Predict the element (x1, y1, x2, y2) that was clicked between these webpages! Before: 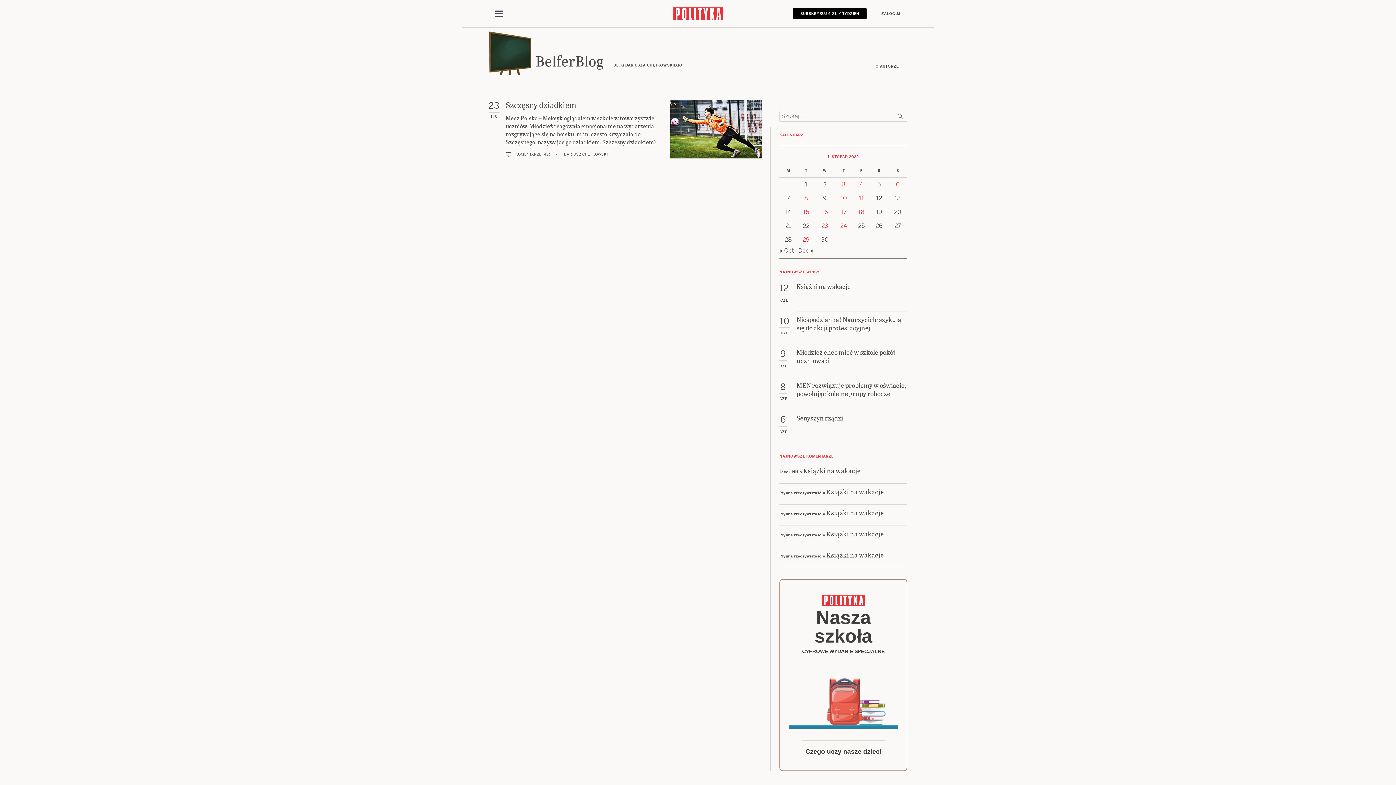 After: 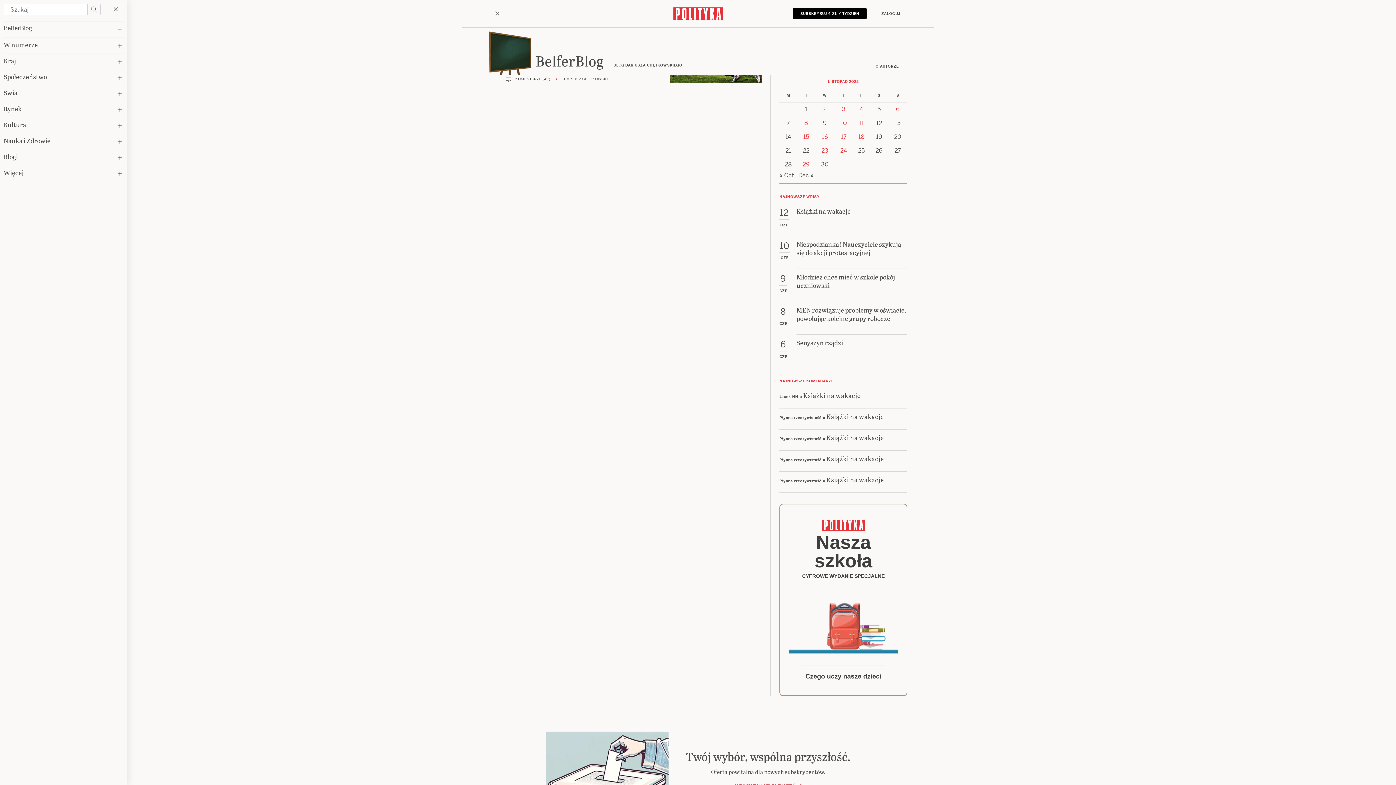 Action: bbox: (488, 7, 509, 19) label: Toggle navigation